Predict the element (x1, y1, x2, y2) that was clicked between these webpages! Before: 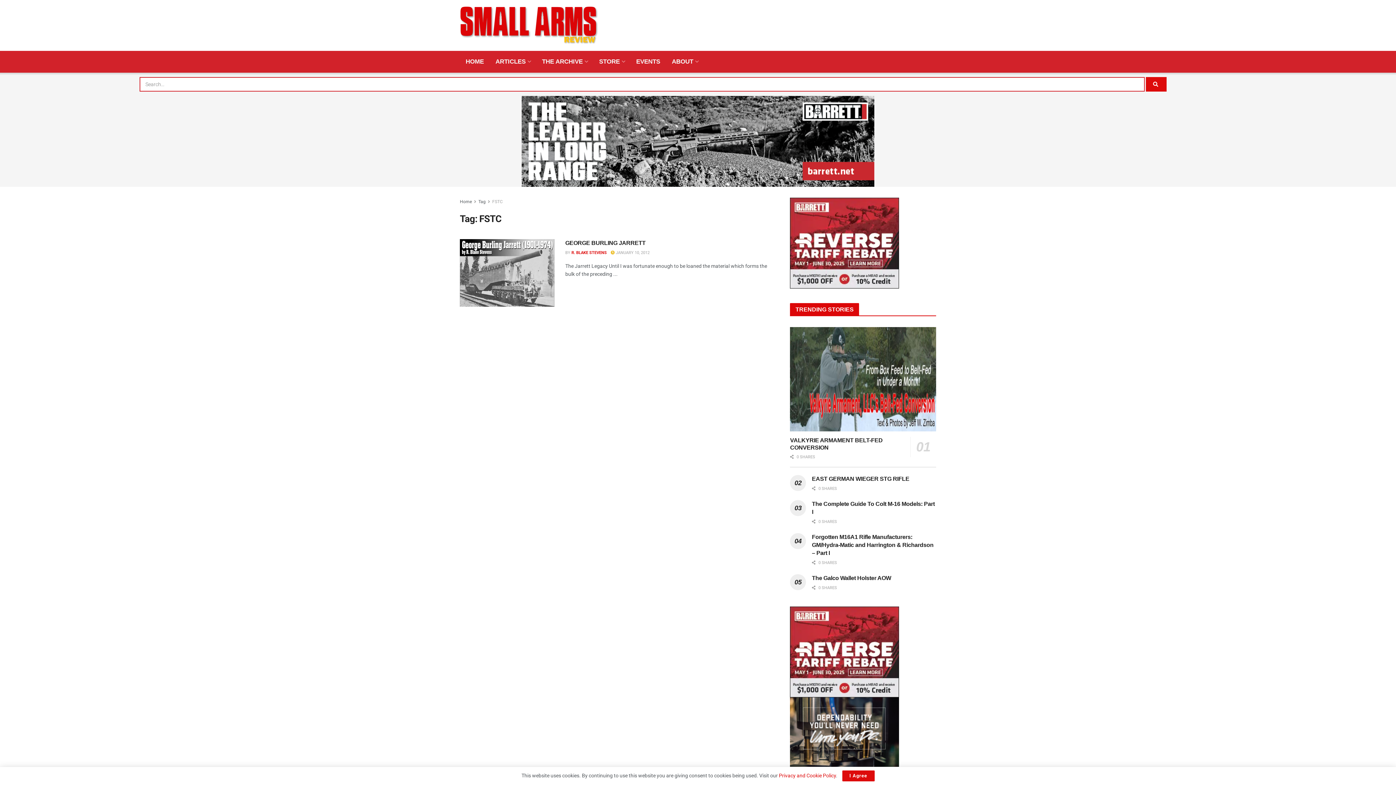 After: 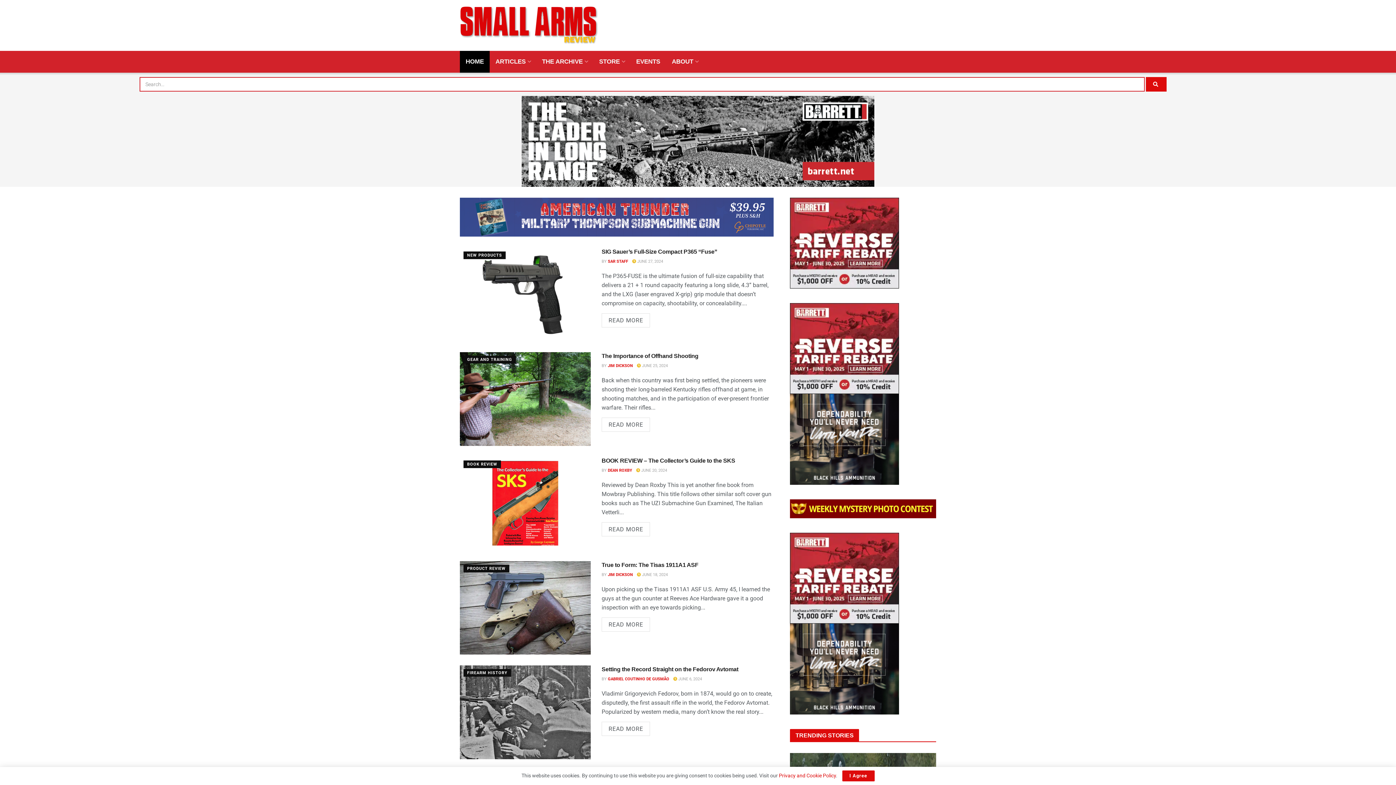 Action: bbox: (460, 6, 599, 44) label: Visit Homepage